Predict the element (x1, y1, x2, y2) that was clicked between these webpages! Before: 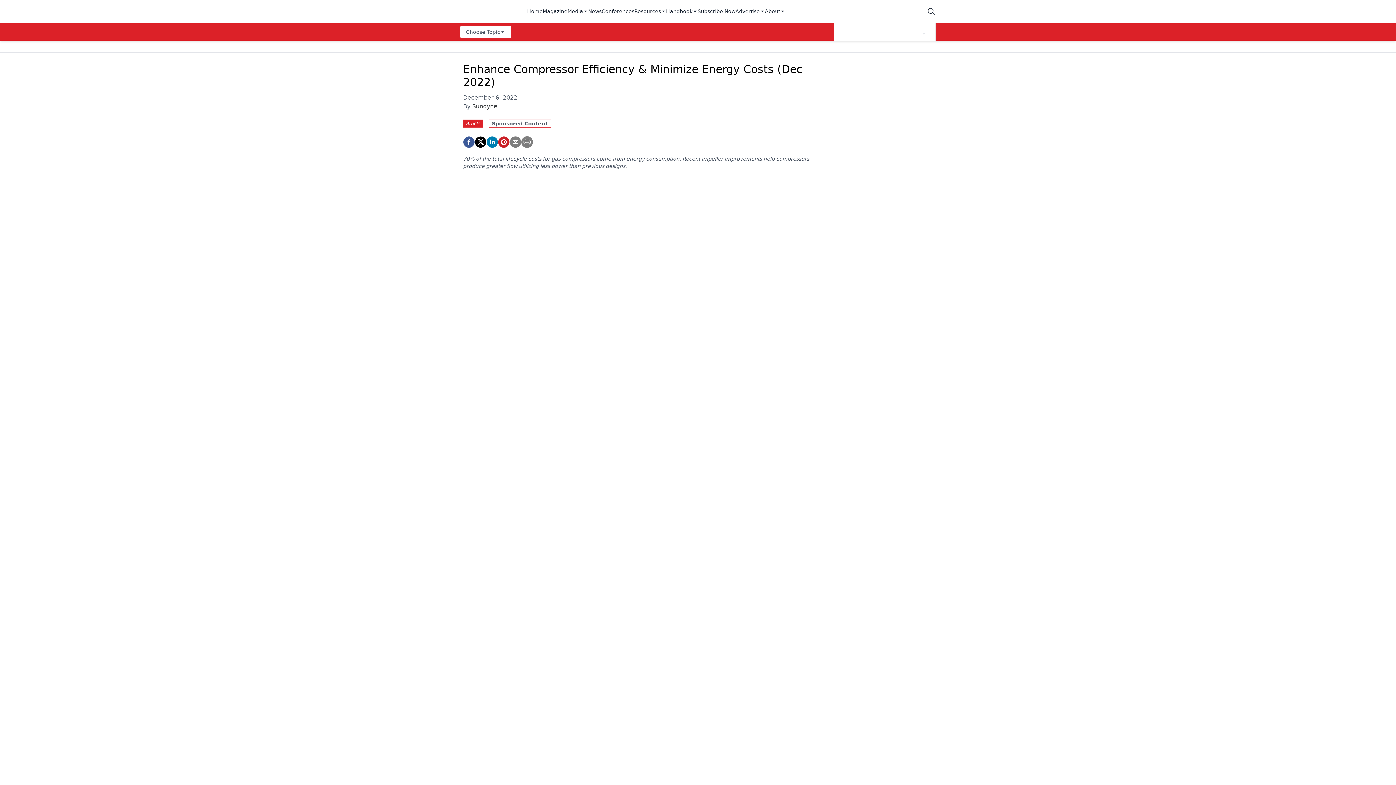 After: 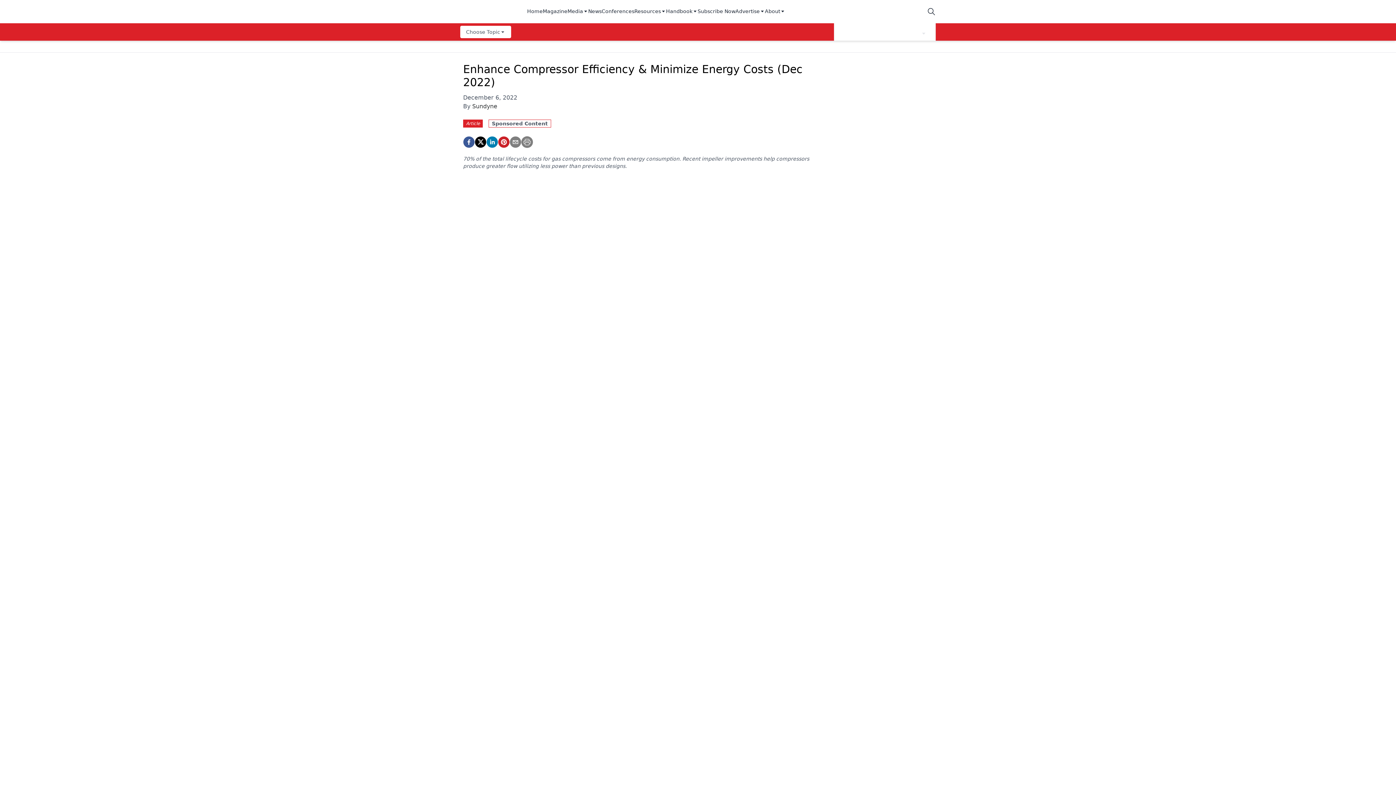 Action: label: Advertise bbox: (735, 7, 765, 15)